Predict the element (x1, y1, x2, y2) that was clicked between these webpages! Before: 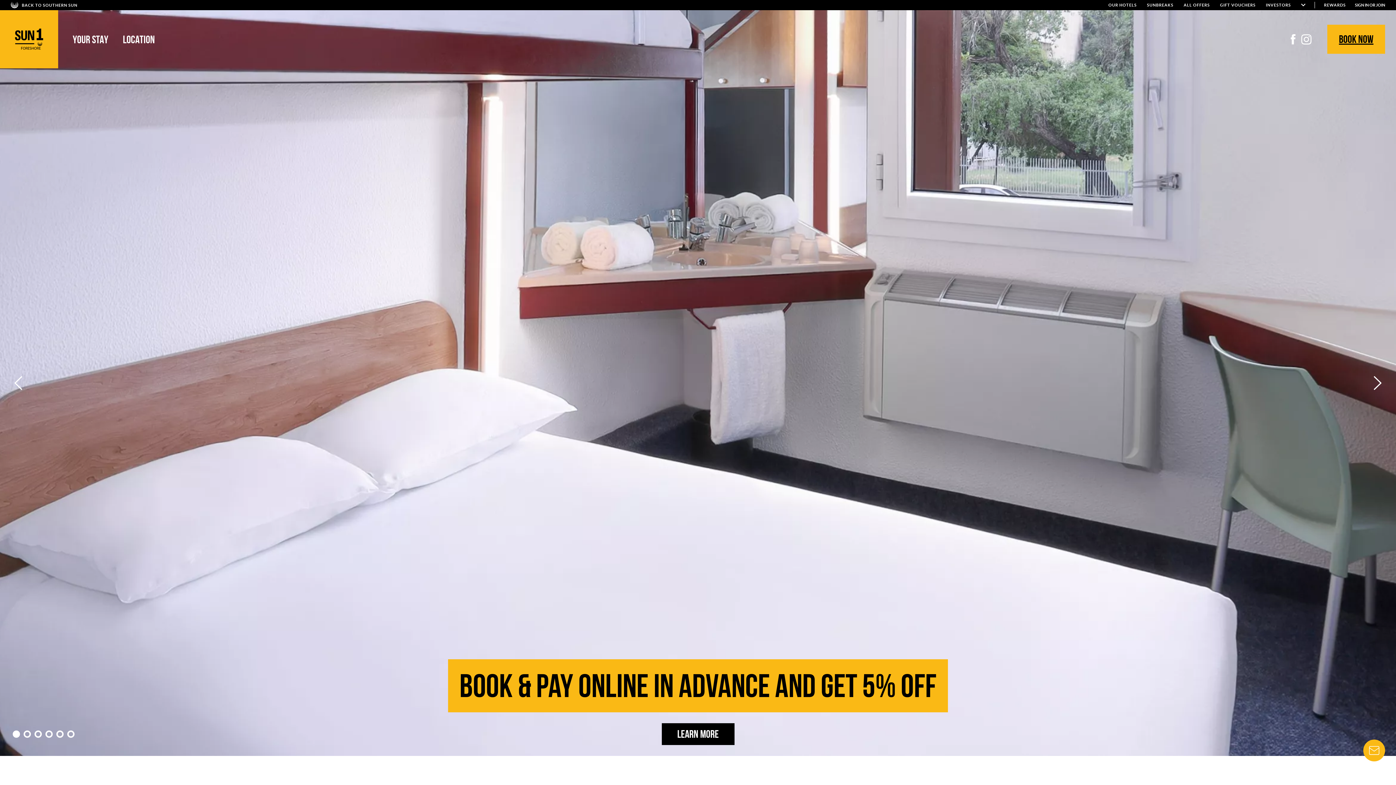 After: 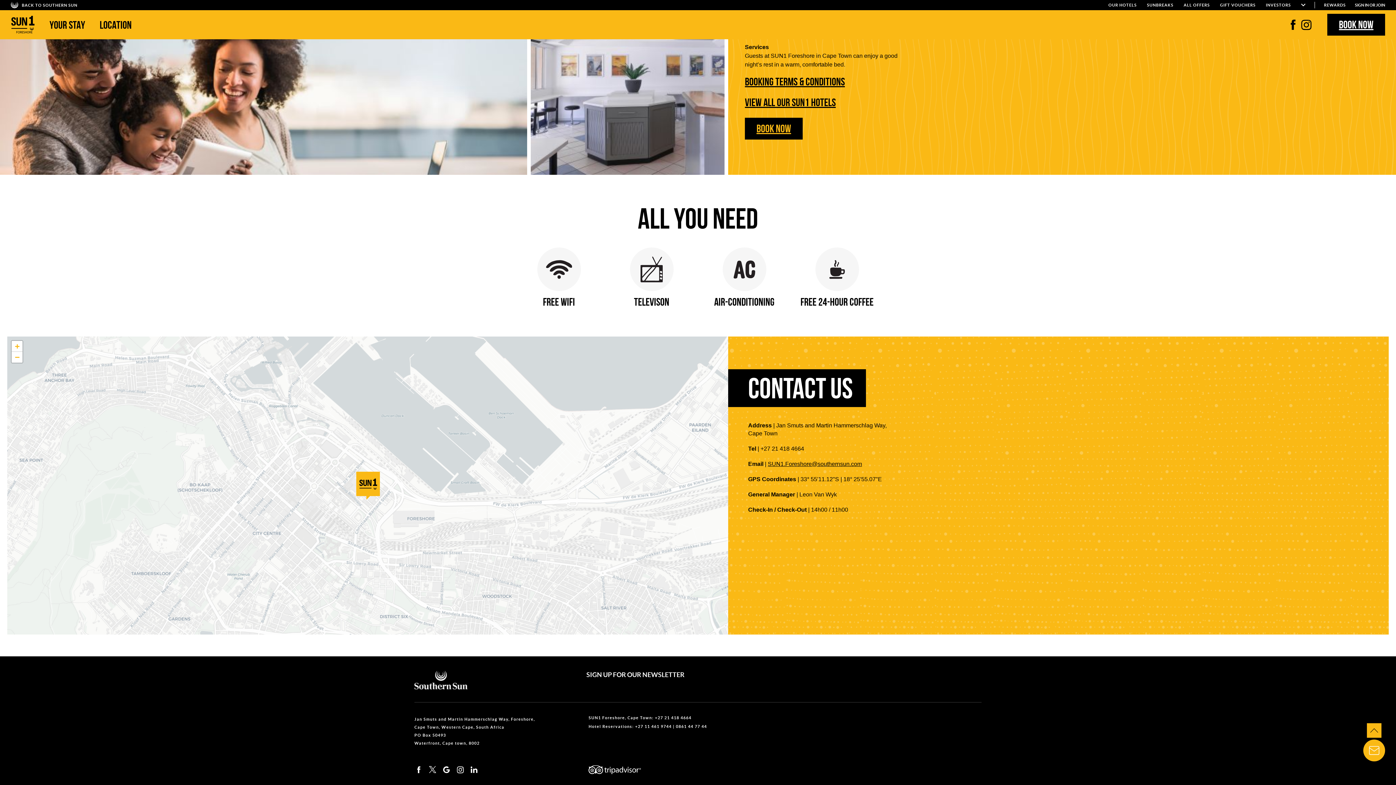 Action: label: LOCATION bbox: (122, 32, 154, 46)